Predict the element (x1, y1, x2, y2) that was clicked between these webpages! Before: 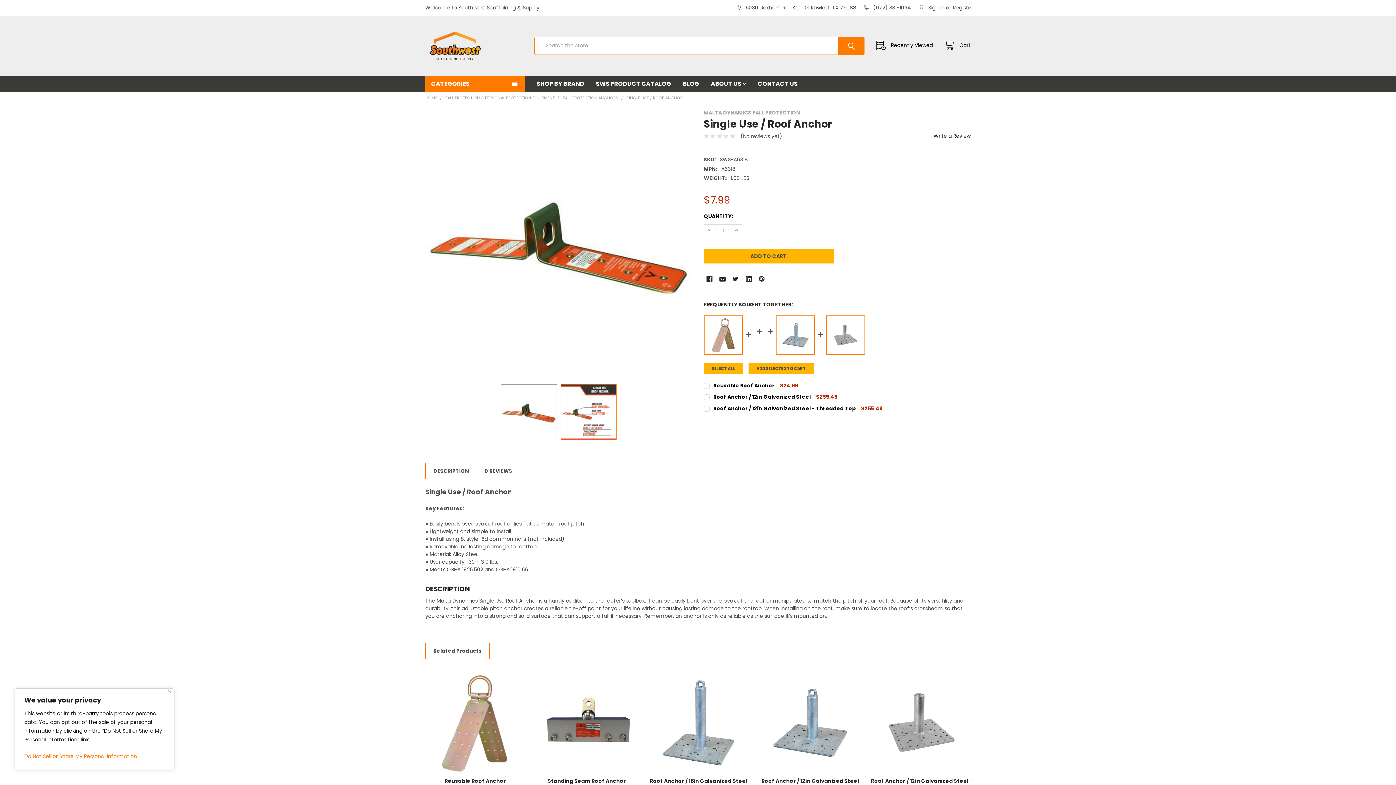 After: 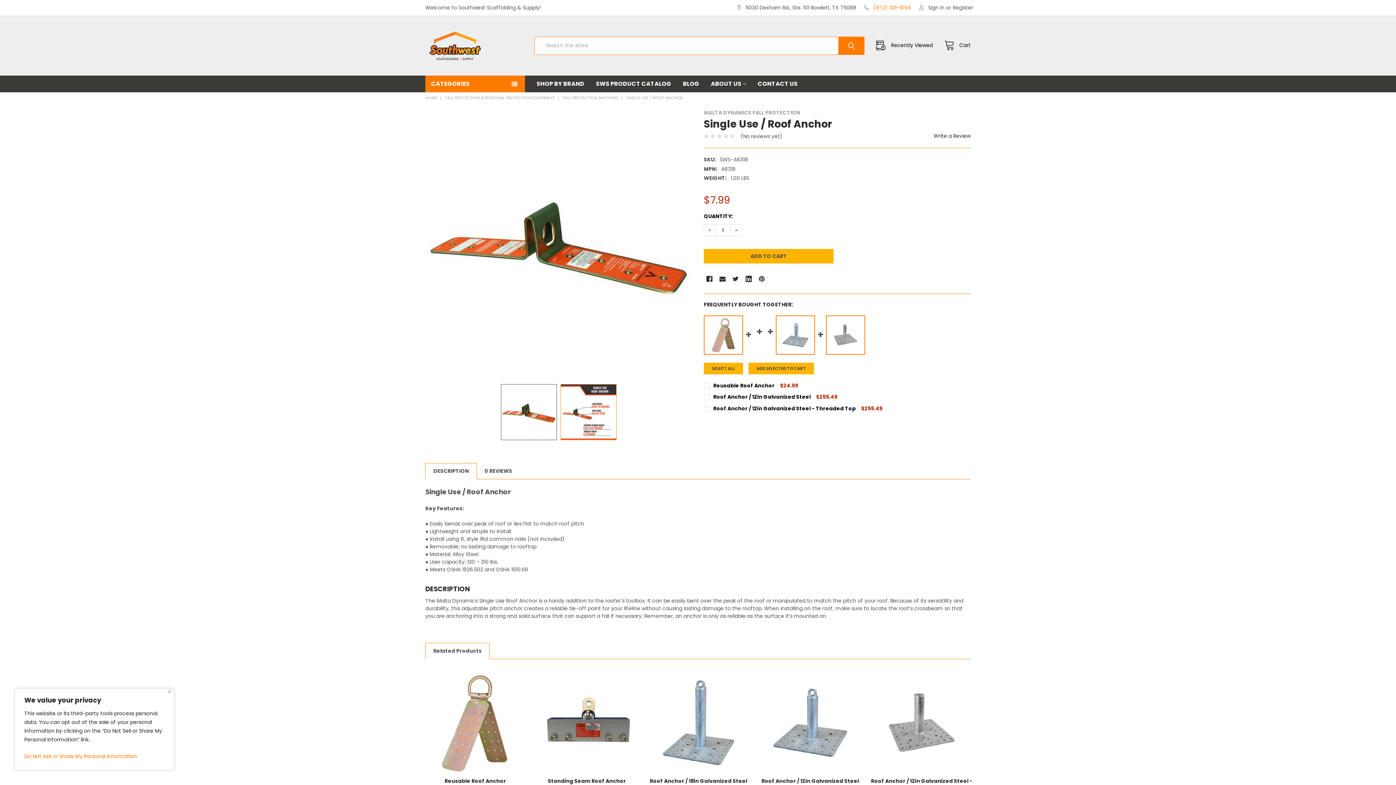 Action: label: (972) 331-1094 bbox: (860, 0, 915, 15)